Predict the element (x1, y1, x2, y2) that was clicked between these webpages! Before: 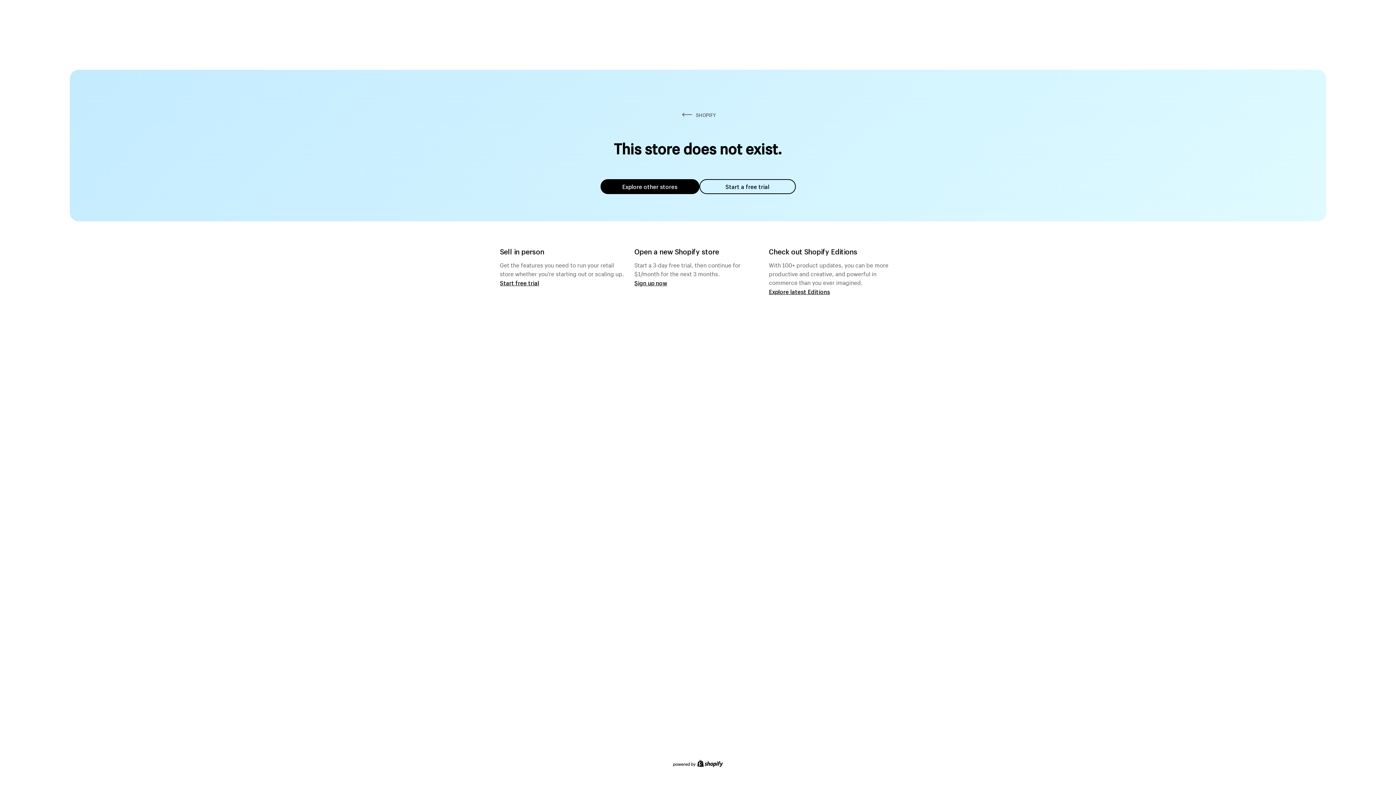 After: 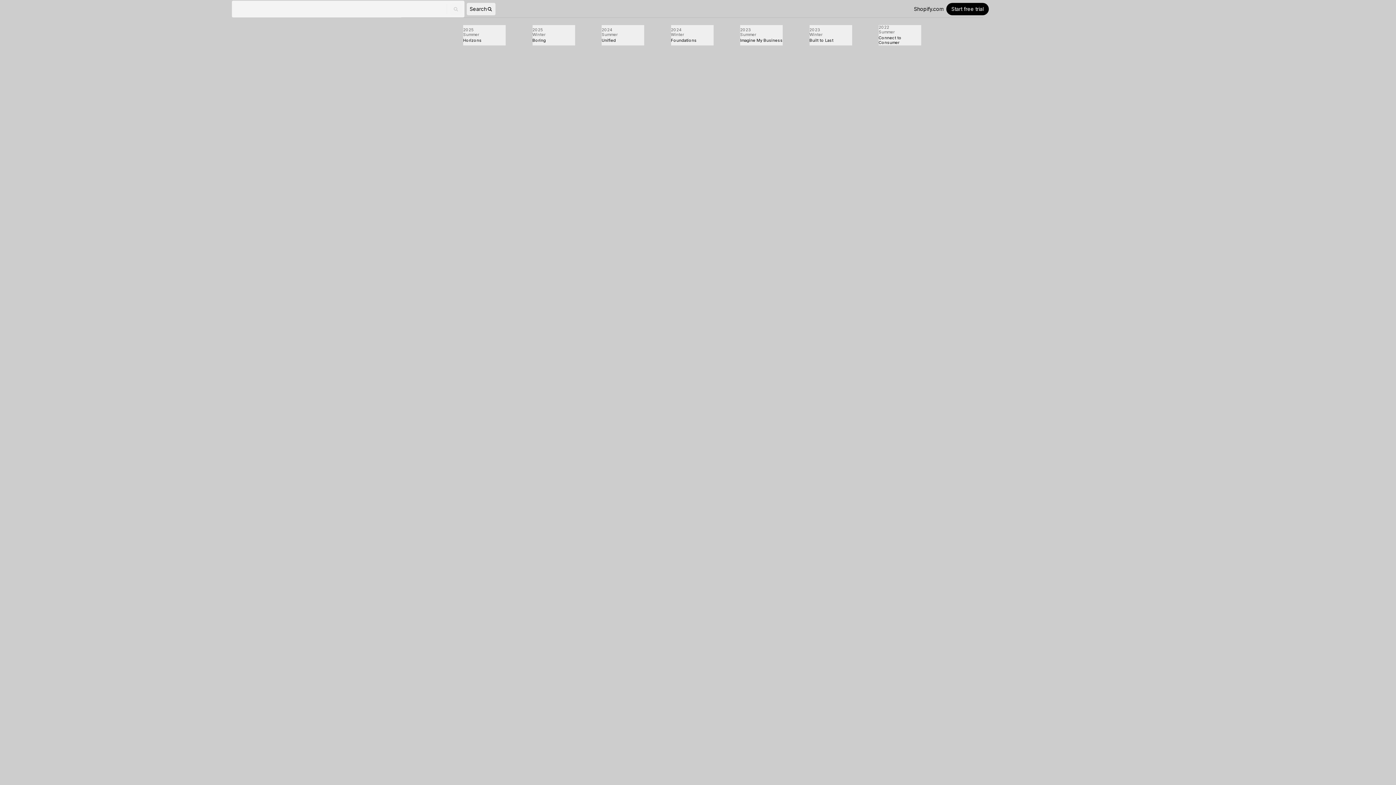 Action: bbox: (769, 287, 830, 295) label: Explore latest Editions